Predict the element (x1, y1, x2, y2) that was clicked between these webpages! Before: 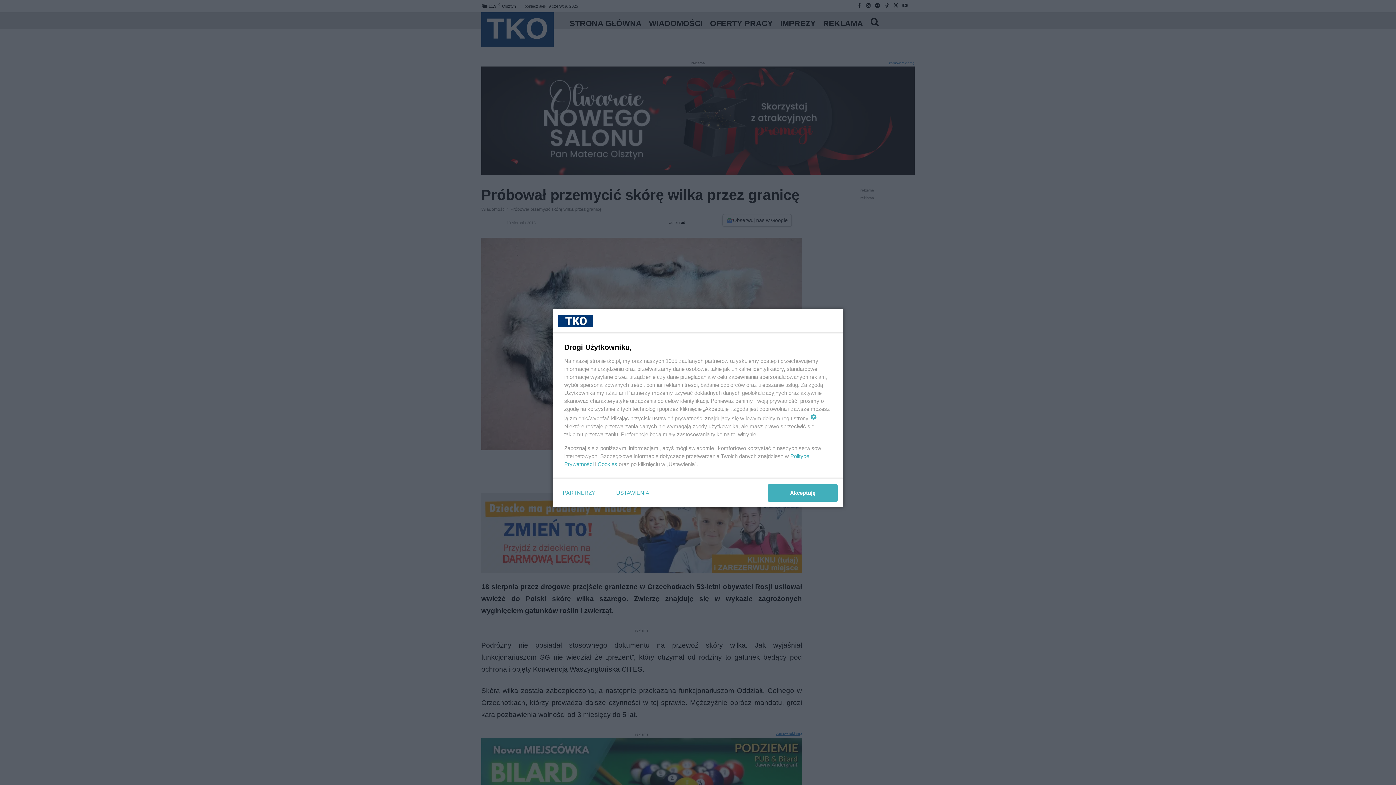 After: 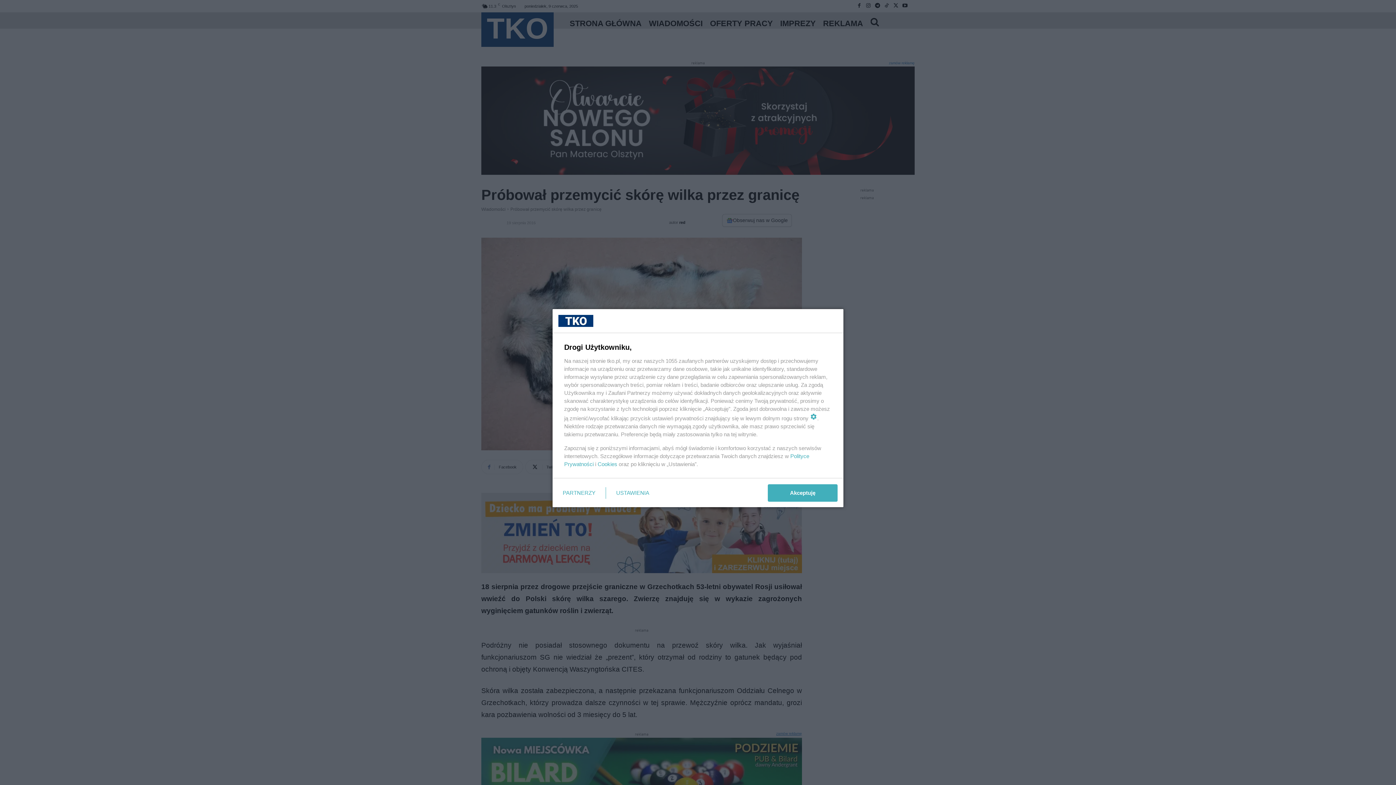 Action: label: Cookies bbox: (597, 461, 617, 467)